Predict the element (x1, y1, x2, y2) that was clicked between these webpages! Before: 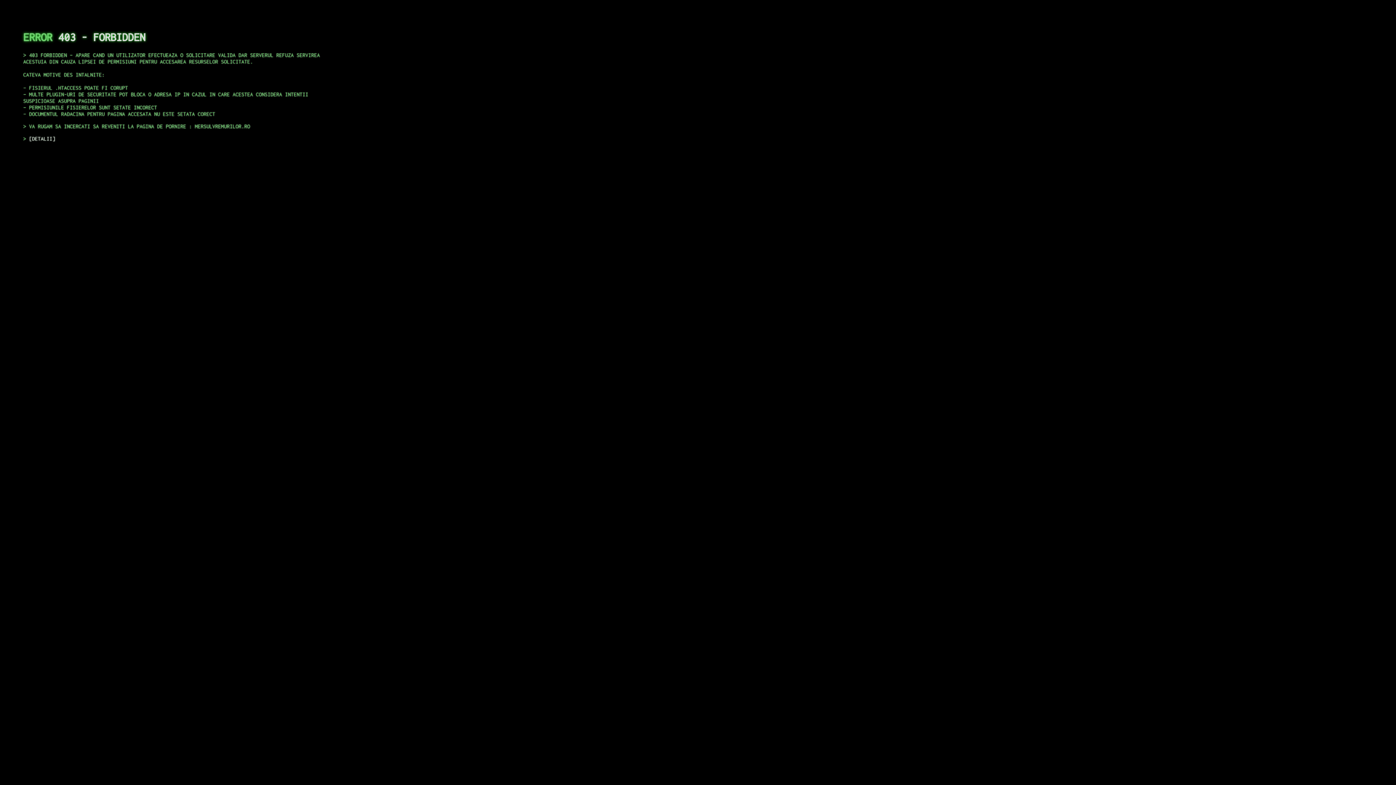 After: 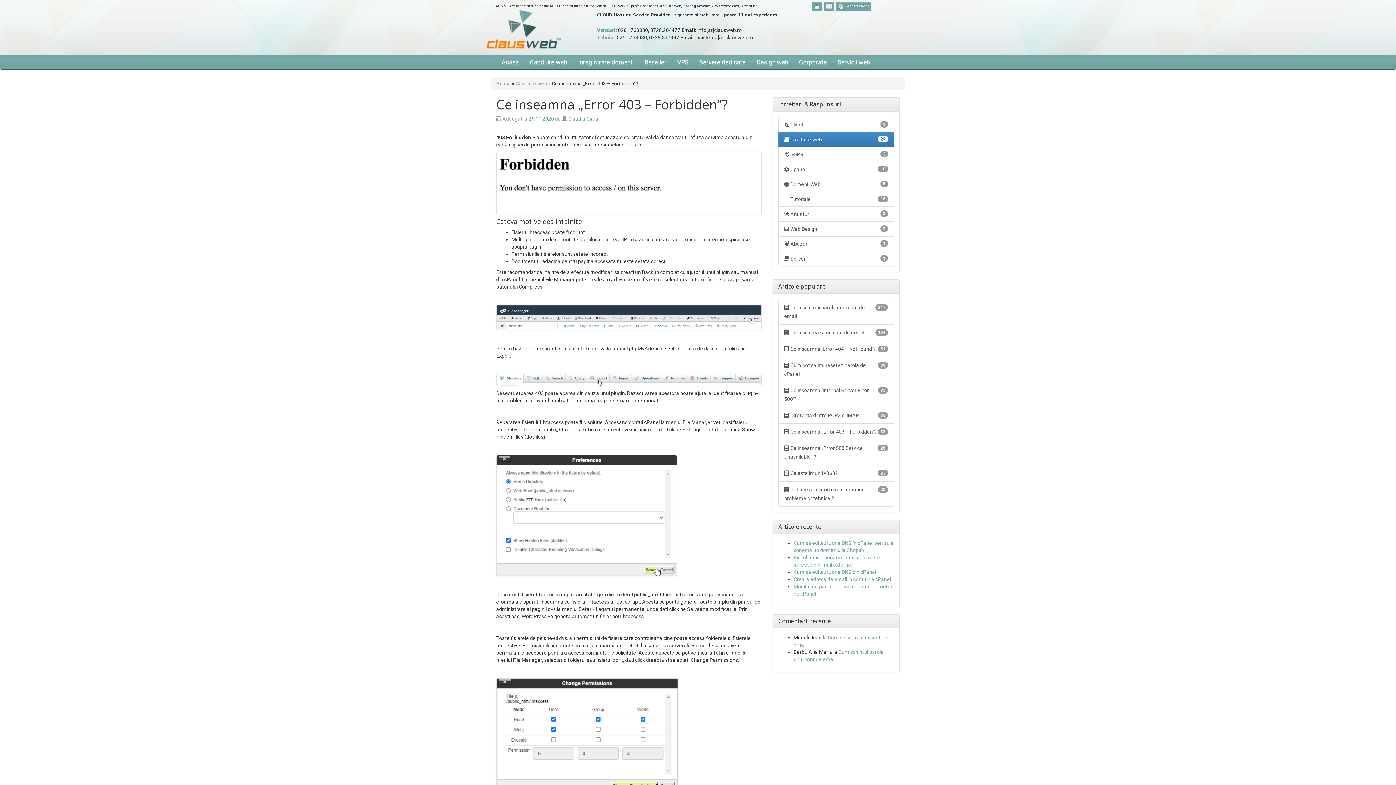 Action: bbox: (29, 135, 55, 141) label: DETALII